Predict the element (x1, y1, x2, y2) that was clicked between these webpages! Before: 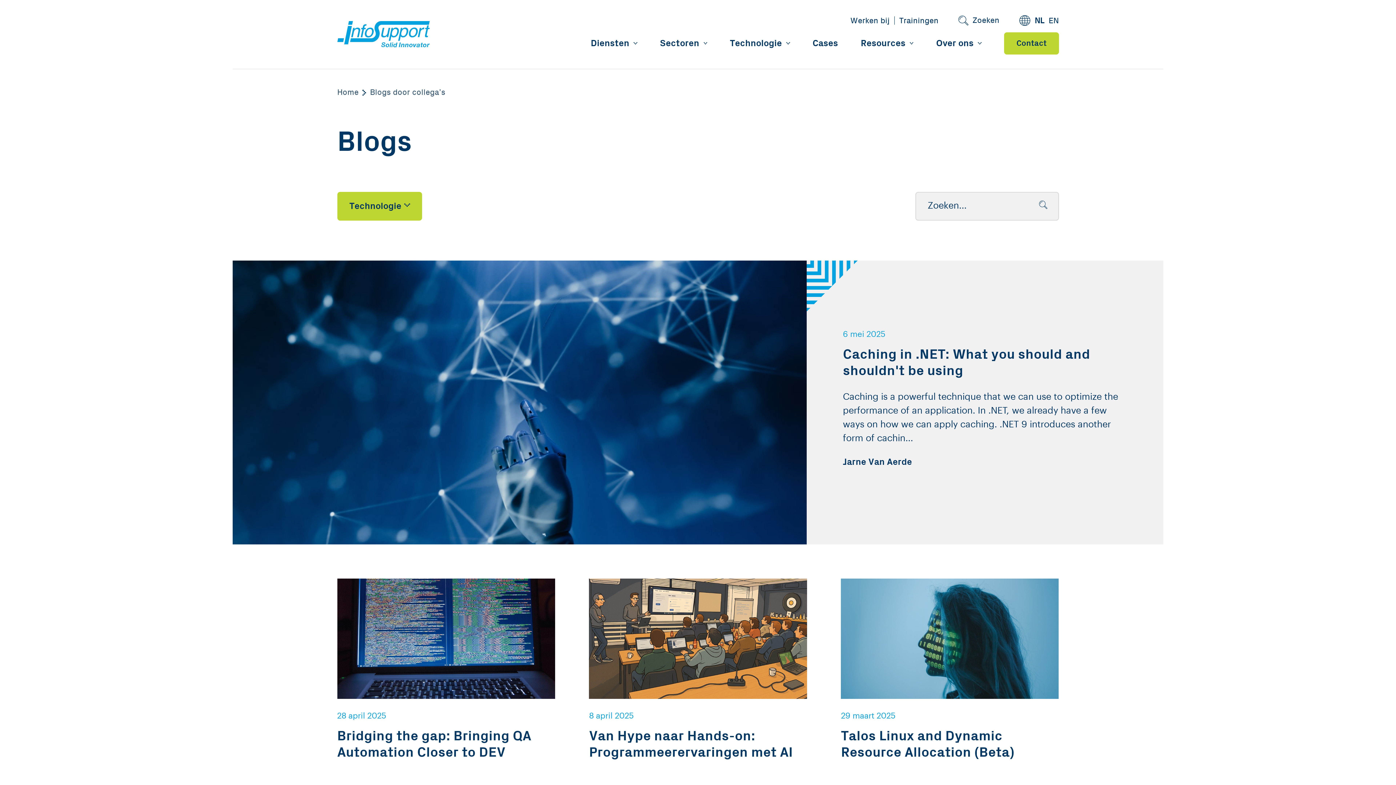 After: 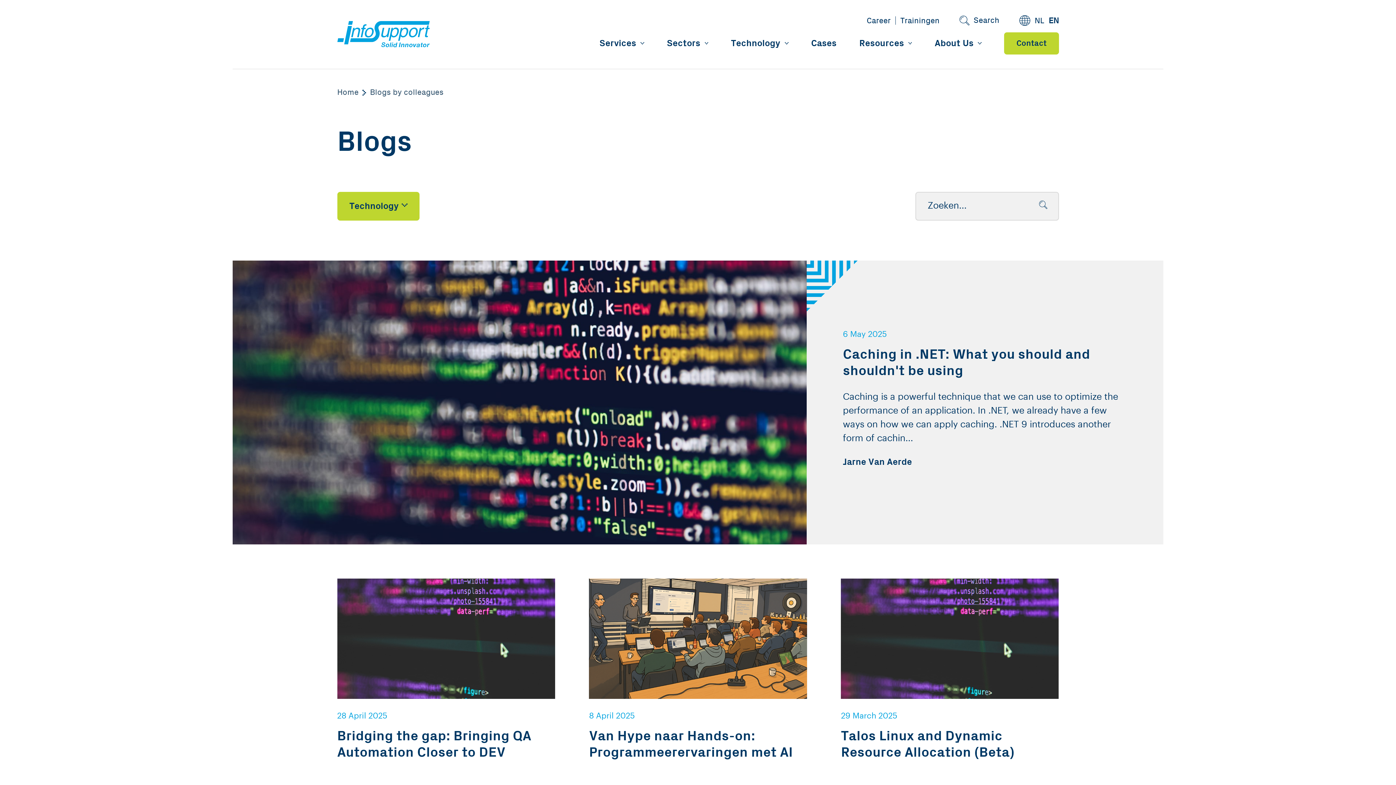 Action: bbox: (1048, 16, 1059, 25) label: EN